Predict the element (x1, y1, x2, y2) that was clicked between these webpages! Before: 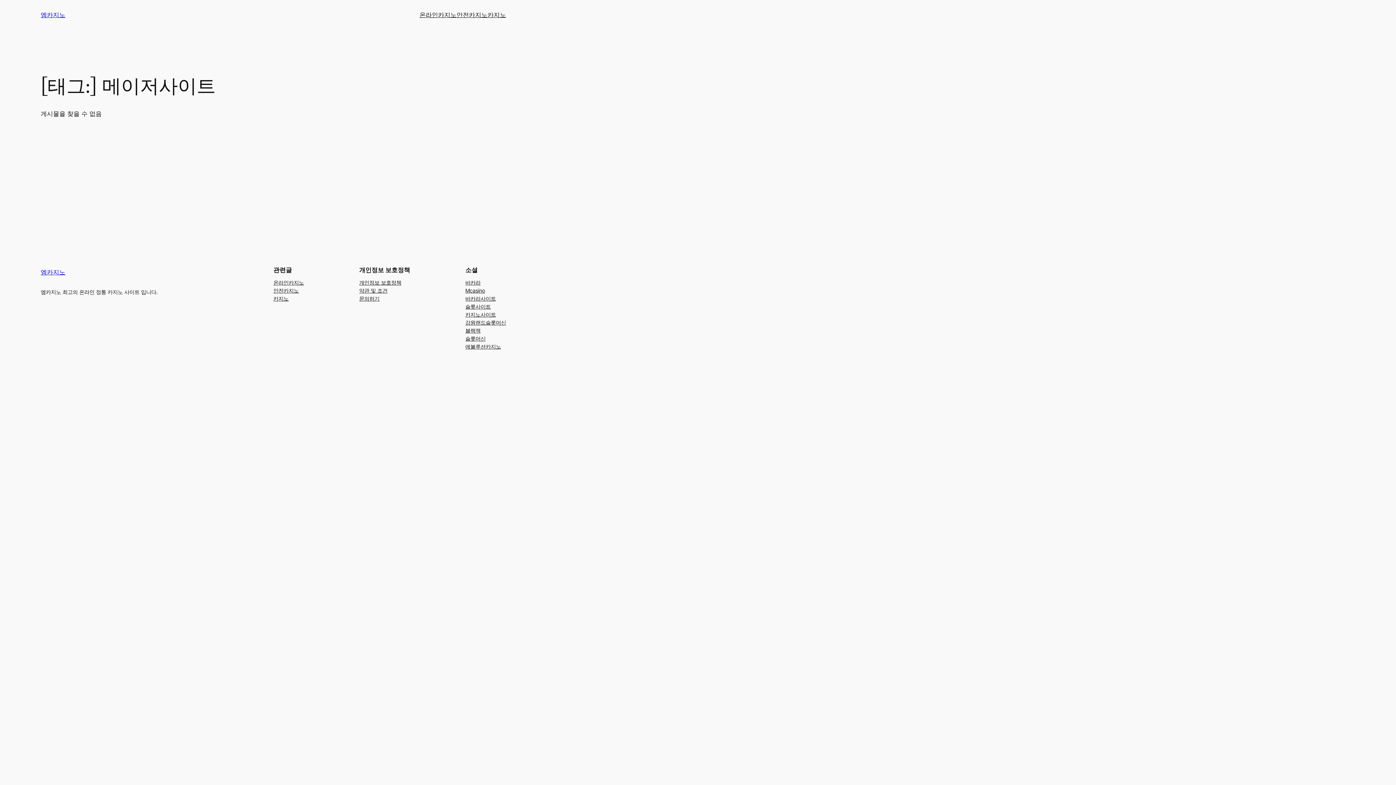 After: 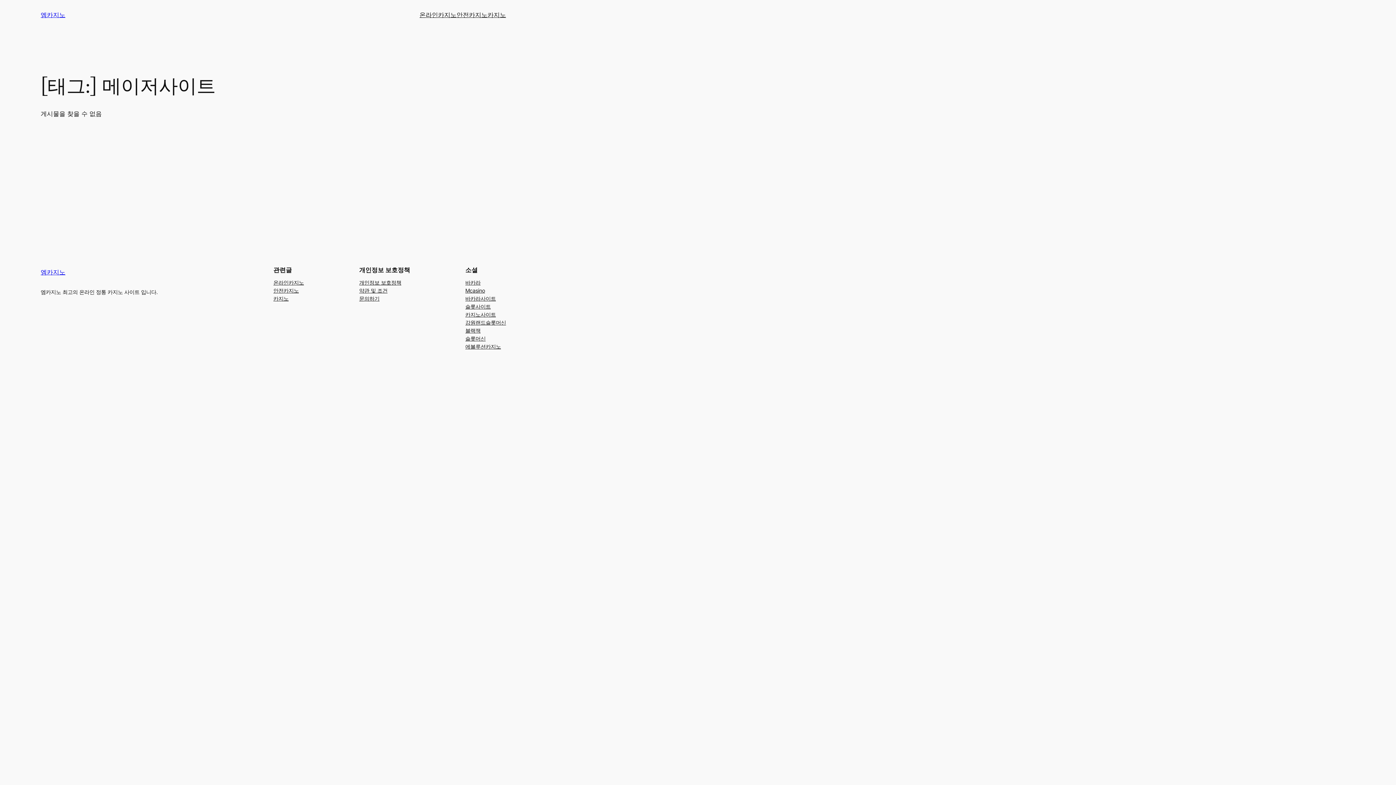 Action: bbox: (359, 286, 387, 294) label: 약관 및 조건